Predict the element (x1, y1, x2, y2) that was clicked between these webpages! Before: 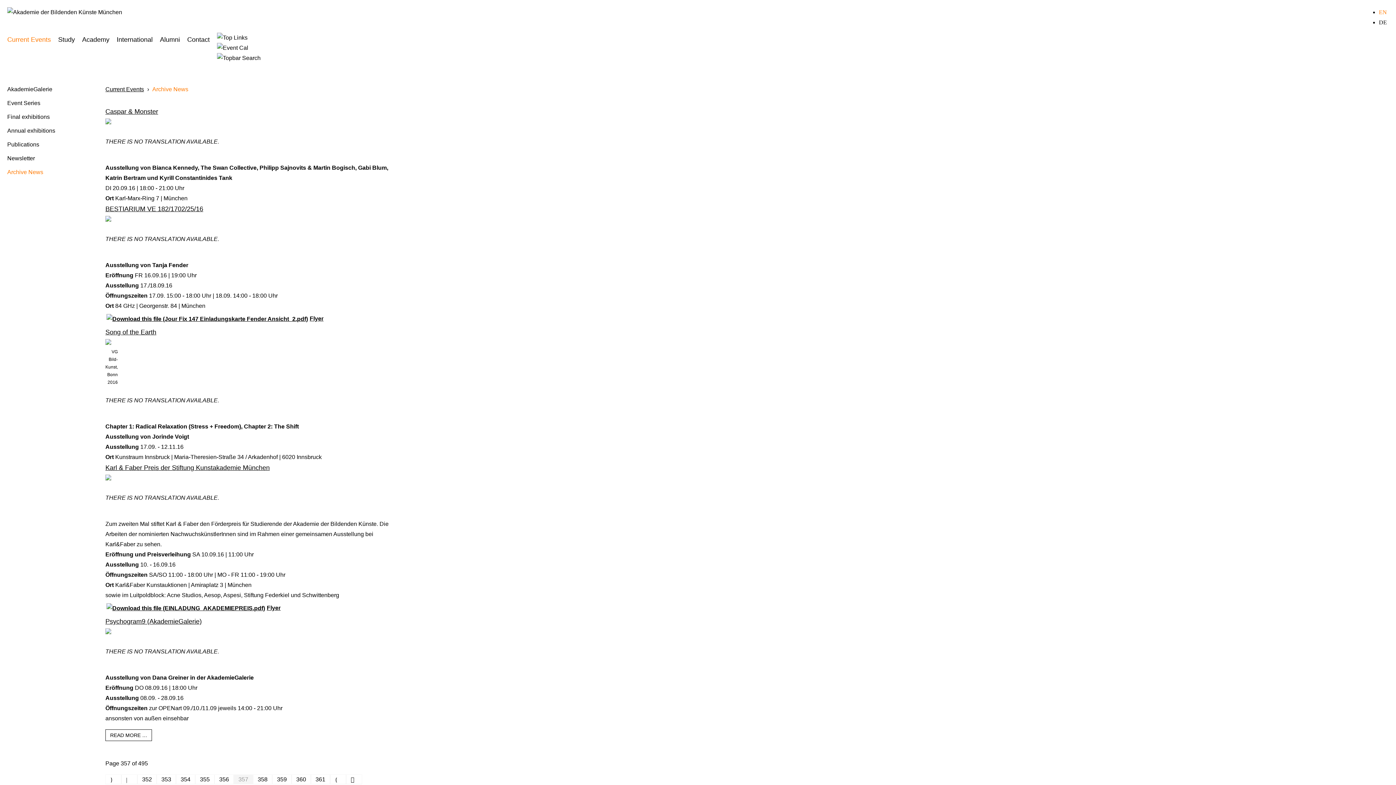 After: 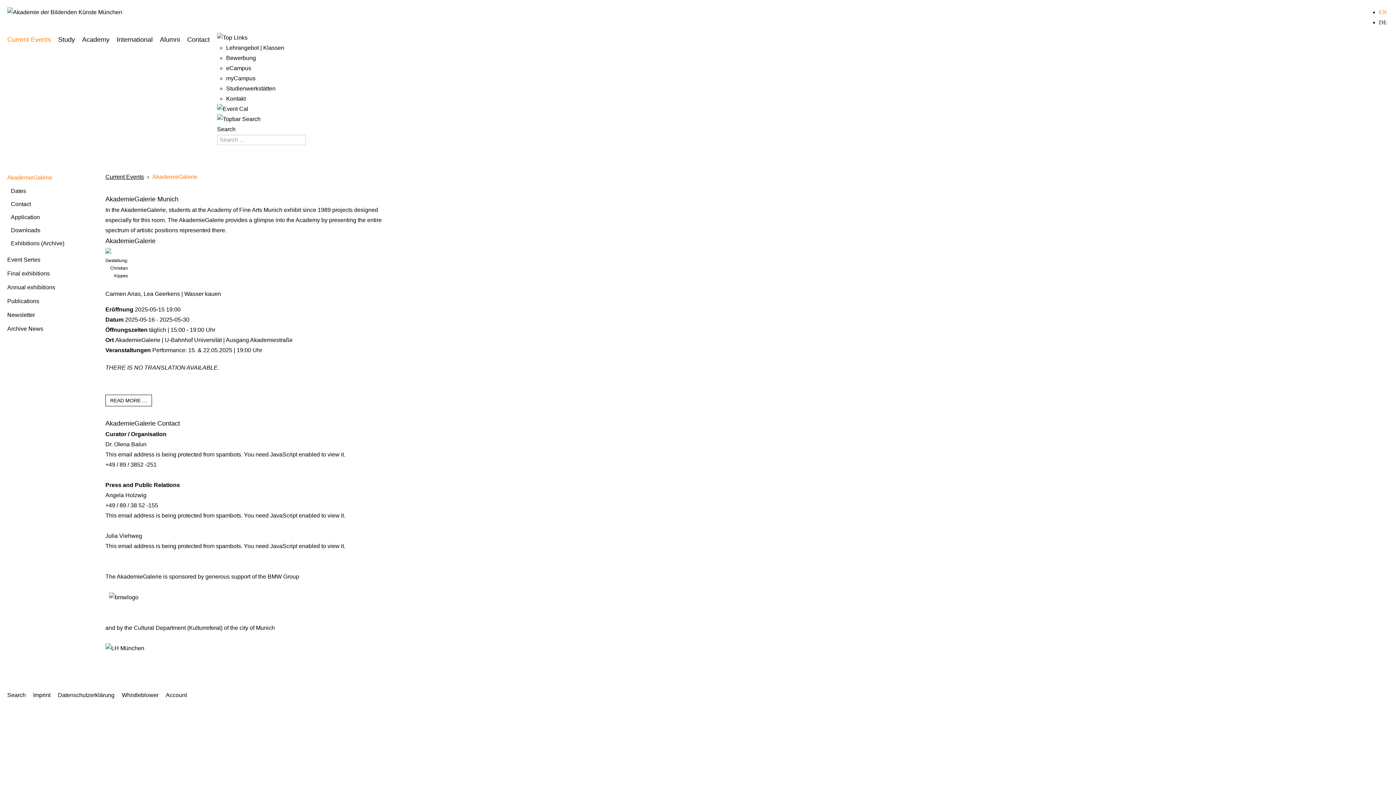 Action: bbox: (7, 82, 81, 96) label: AkademieGalerie